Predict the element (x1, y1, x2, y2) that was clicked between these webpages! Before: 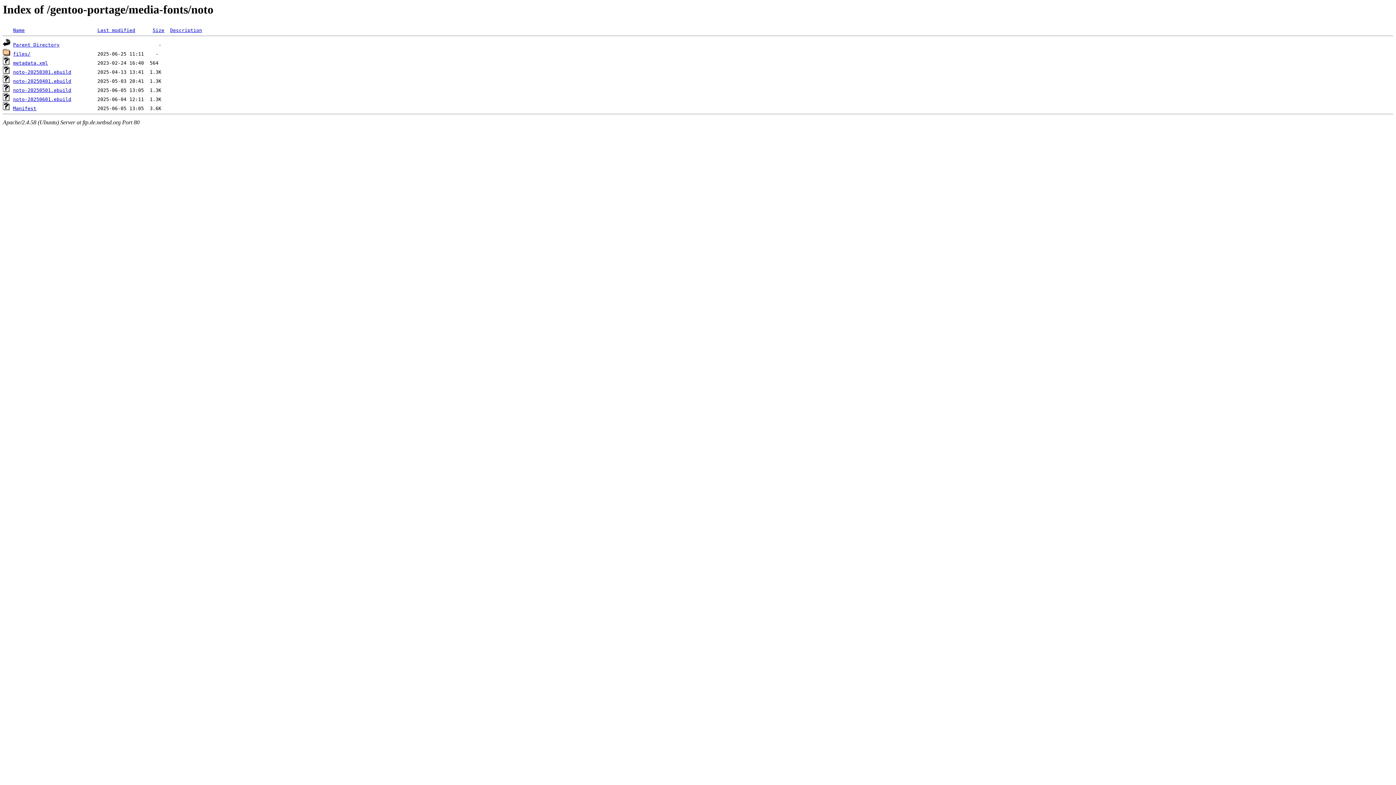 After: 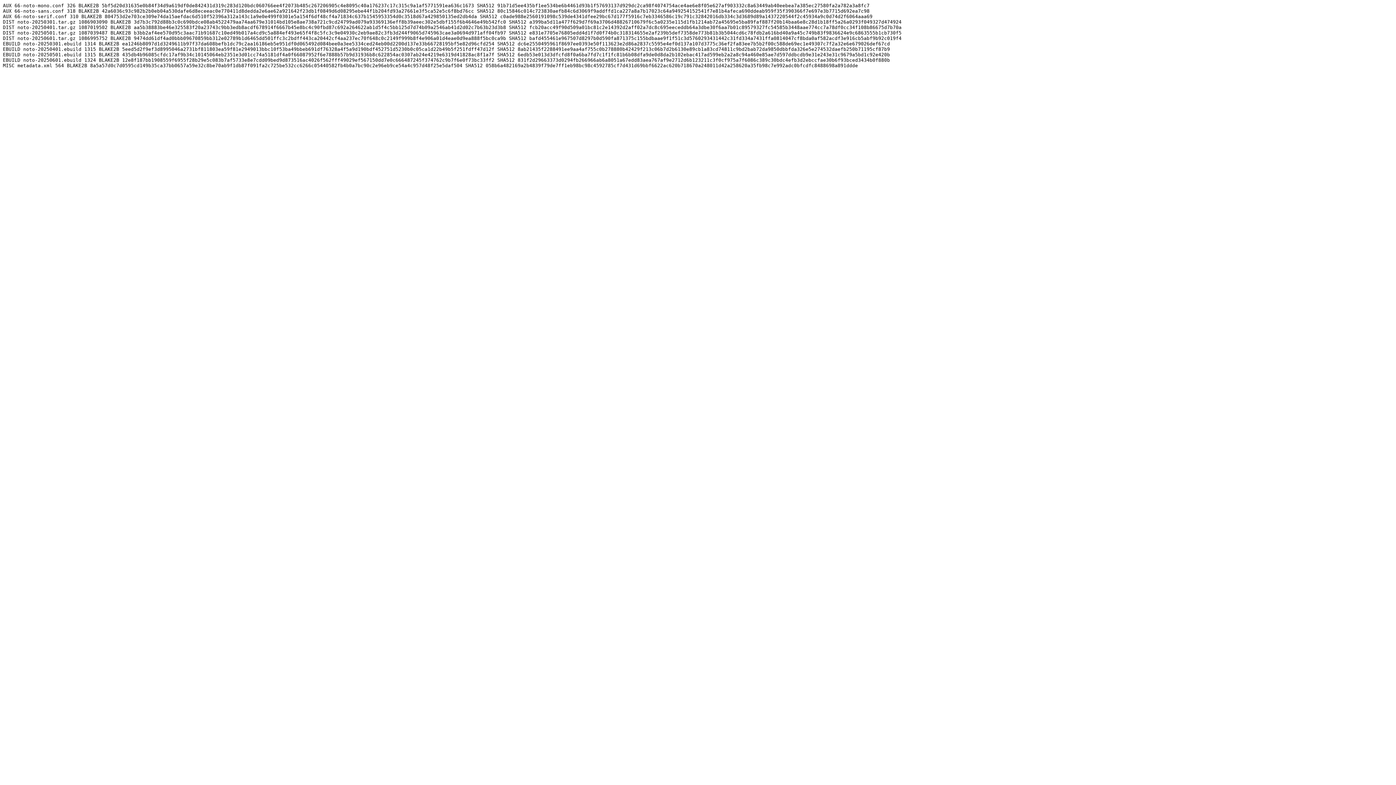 Action: bbox: (13, 105, 36, 111) label: Manifest